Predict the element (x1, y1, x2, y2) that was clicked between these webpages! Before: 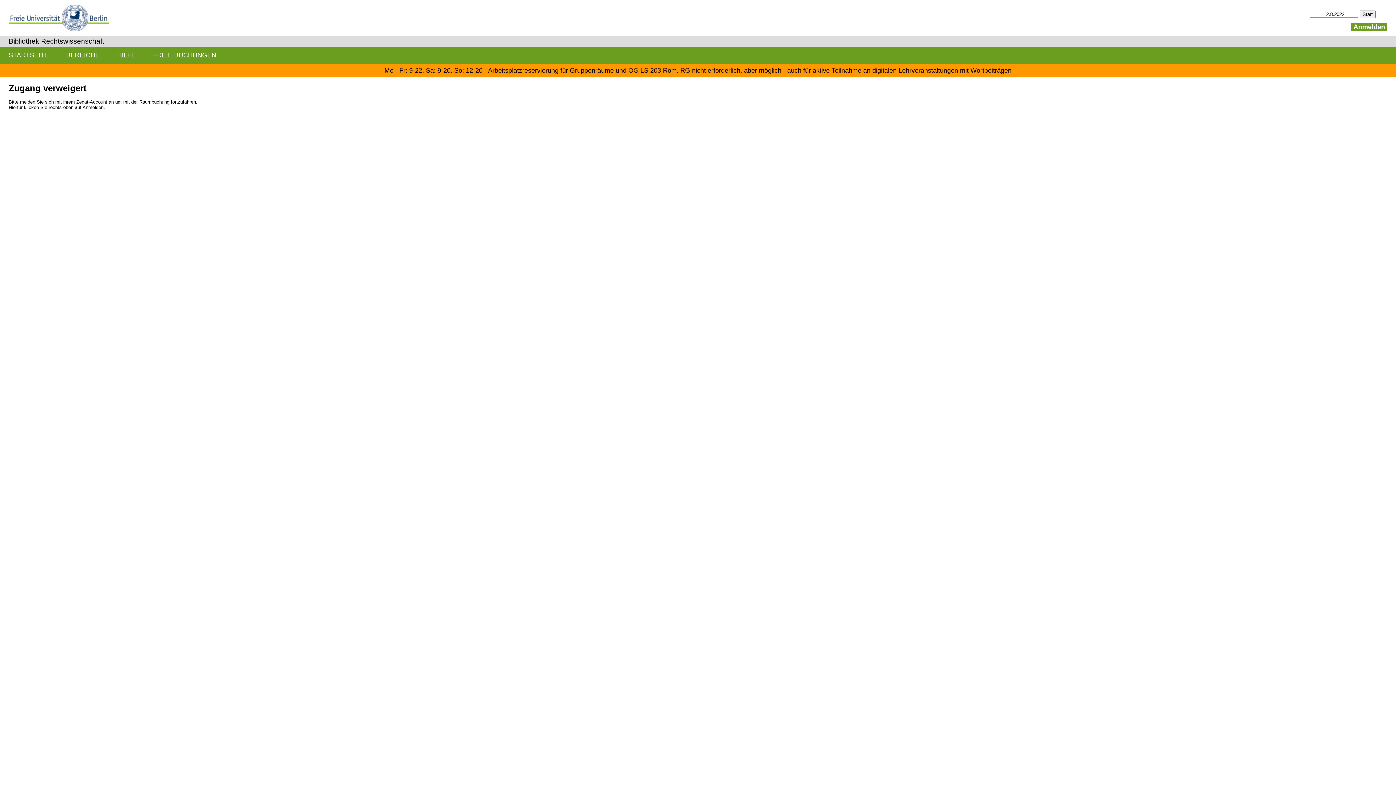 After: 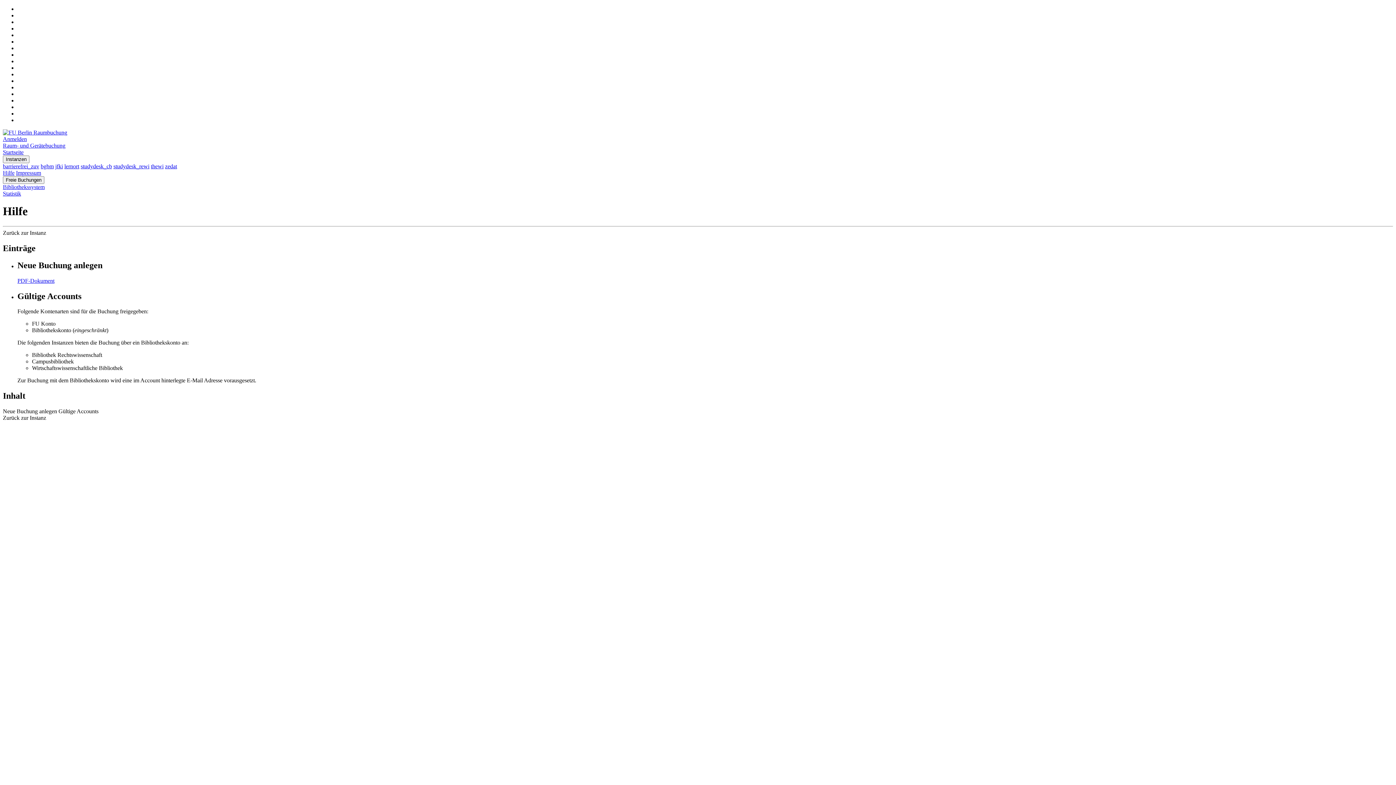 Action: label: HILFE bbox: (108, 46, 144, 63)